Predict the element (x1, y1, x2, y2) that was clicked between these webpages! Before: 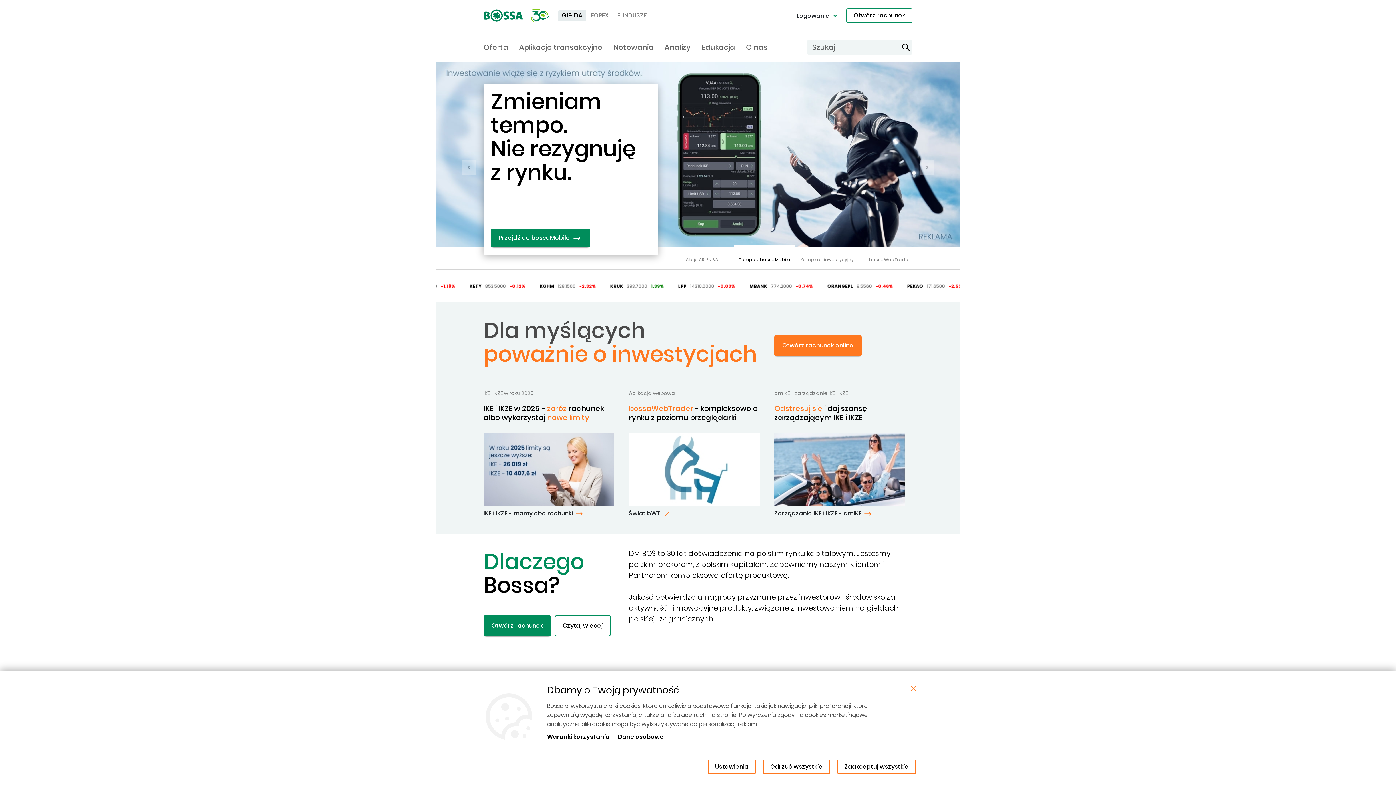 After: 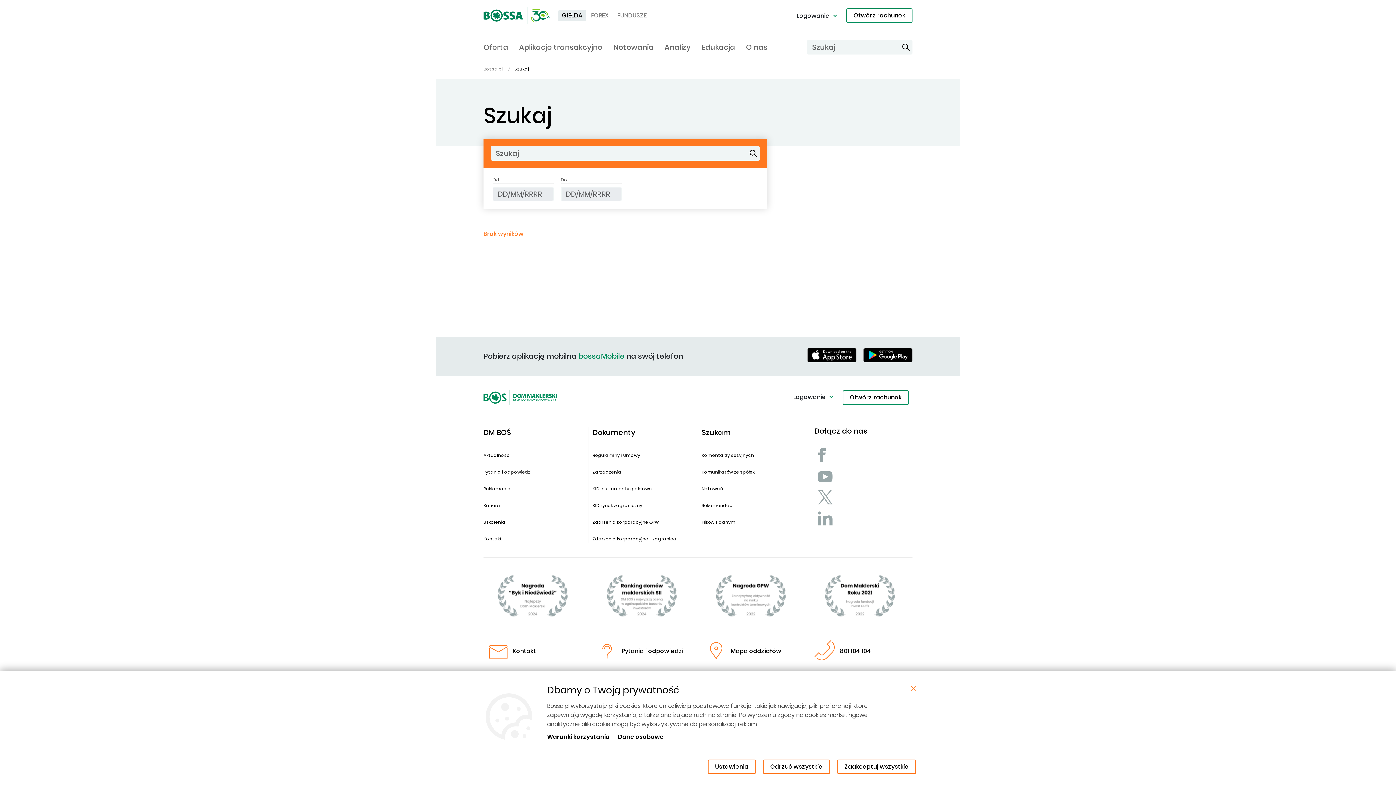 Action: bbox: (898, 40, 912, 54)